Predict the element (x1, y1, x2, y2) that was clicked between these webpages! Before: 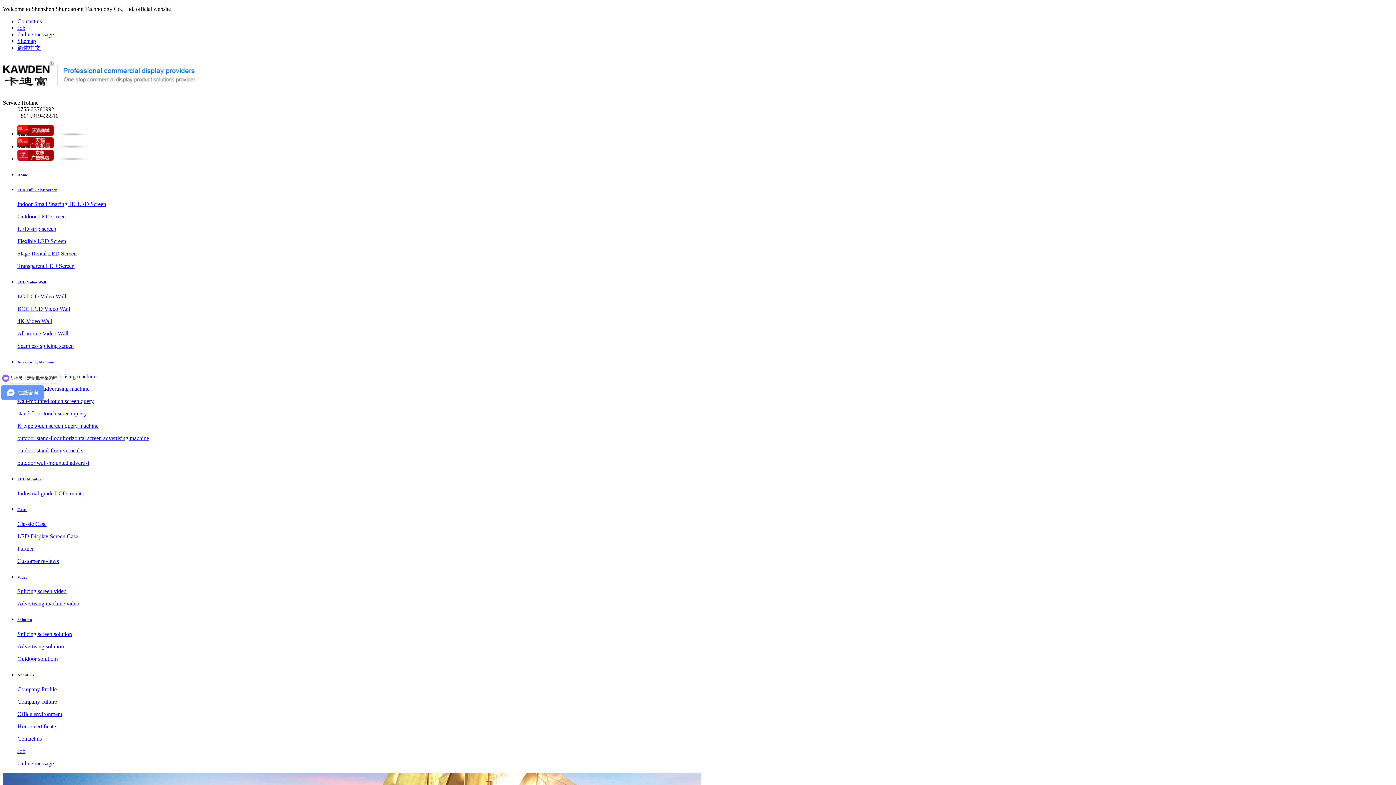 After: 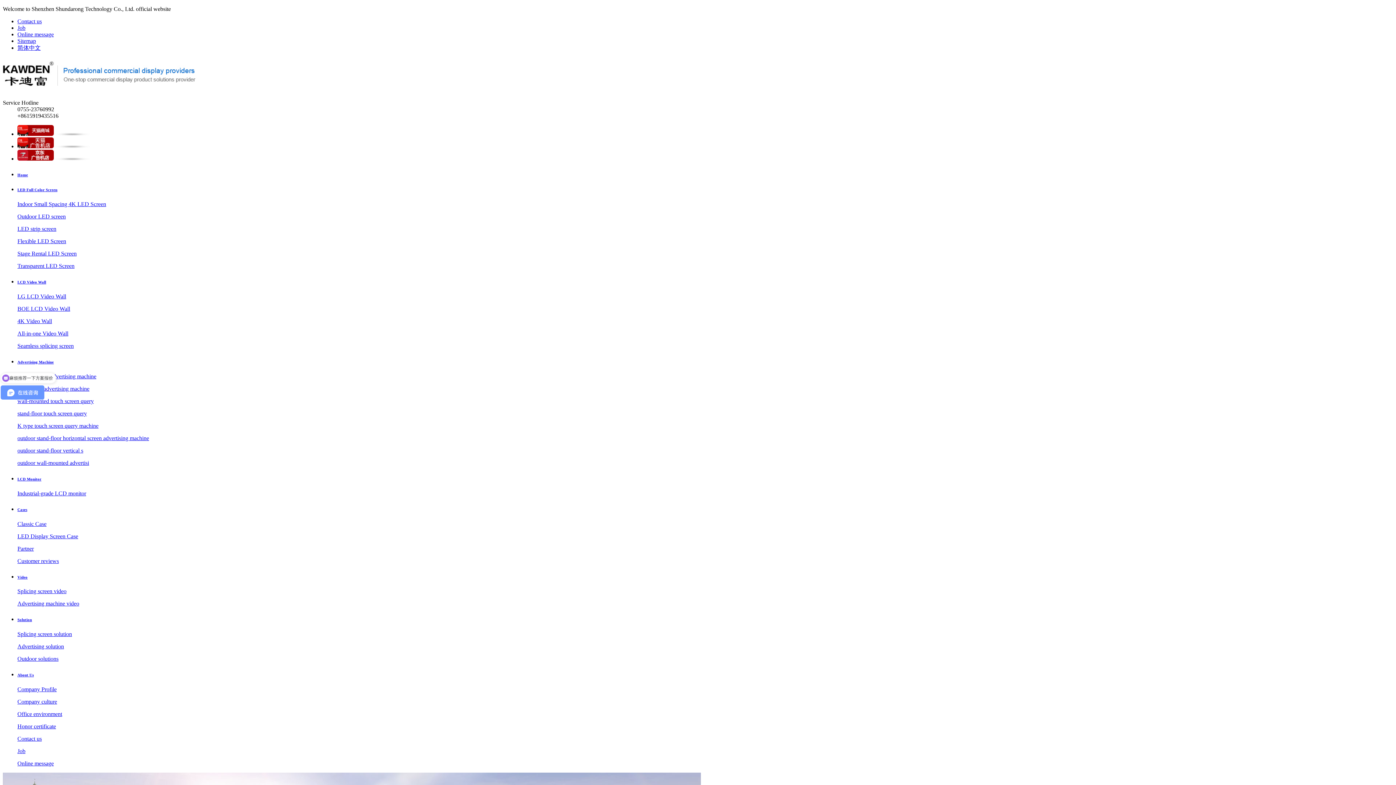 Action: label: All-in-one Video Wall bbox: (17, 330, 68, 336)